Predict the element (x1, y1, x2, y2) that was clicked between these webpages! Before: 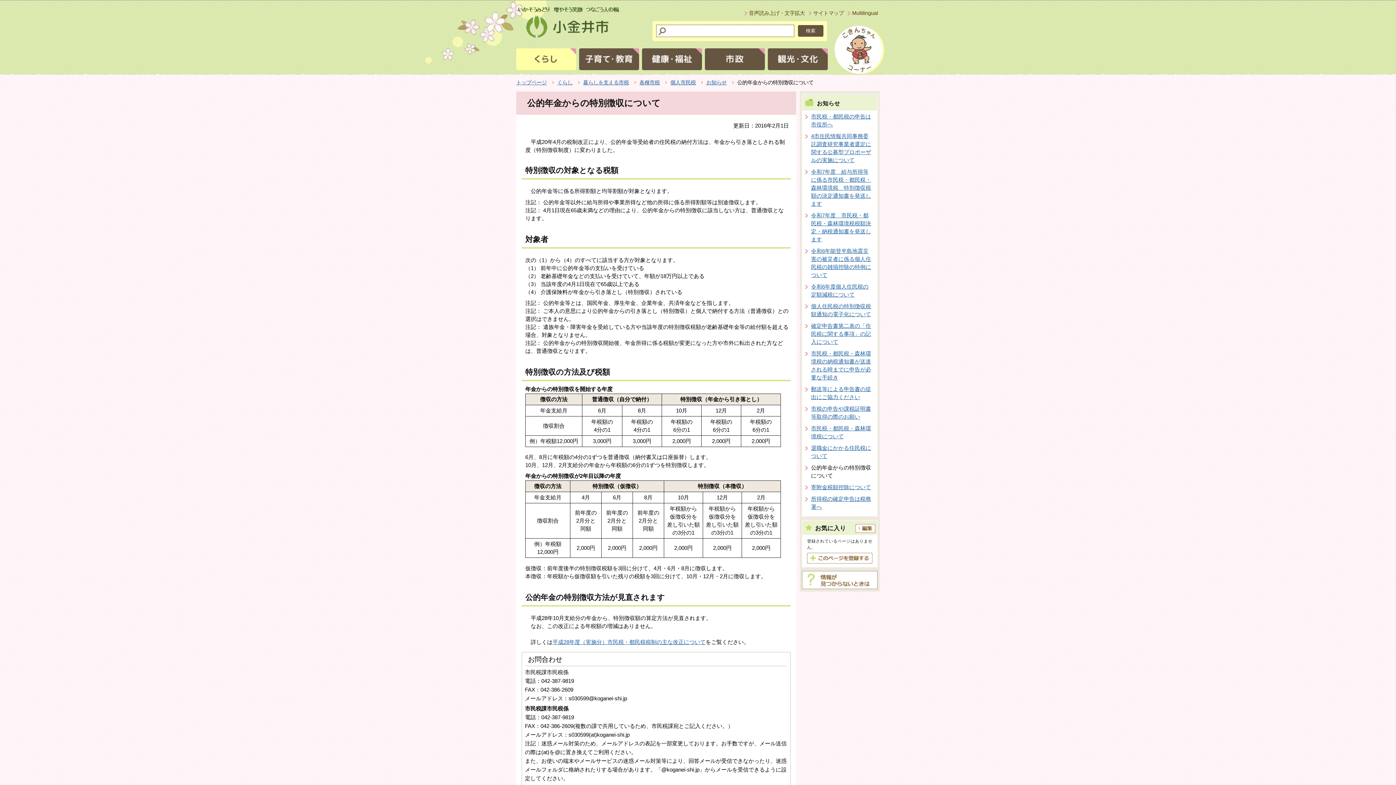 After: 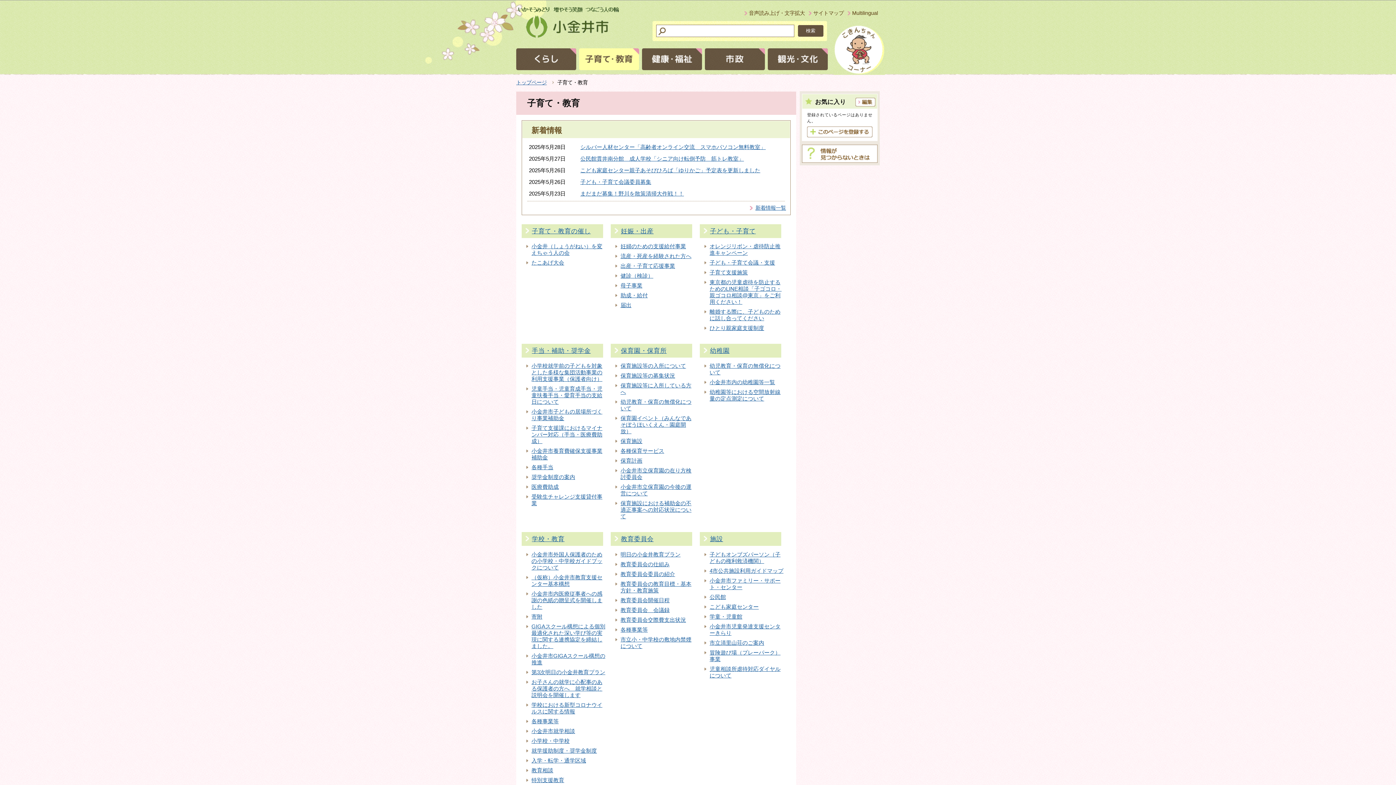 Action: bbox: (579, 48, 639, 70)